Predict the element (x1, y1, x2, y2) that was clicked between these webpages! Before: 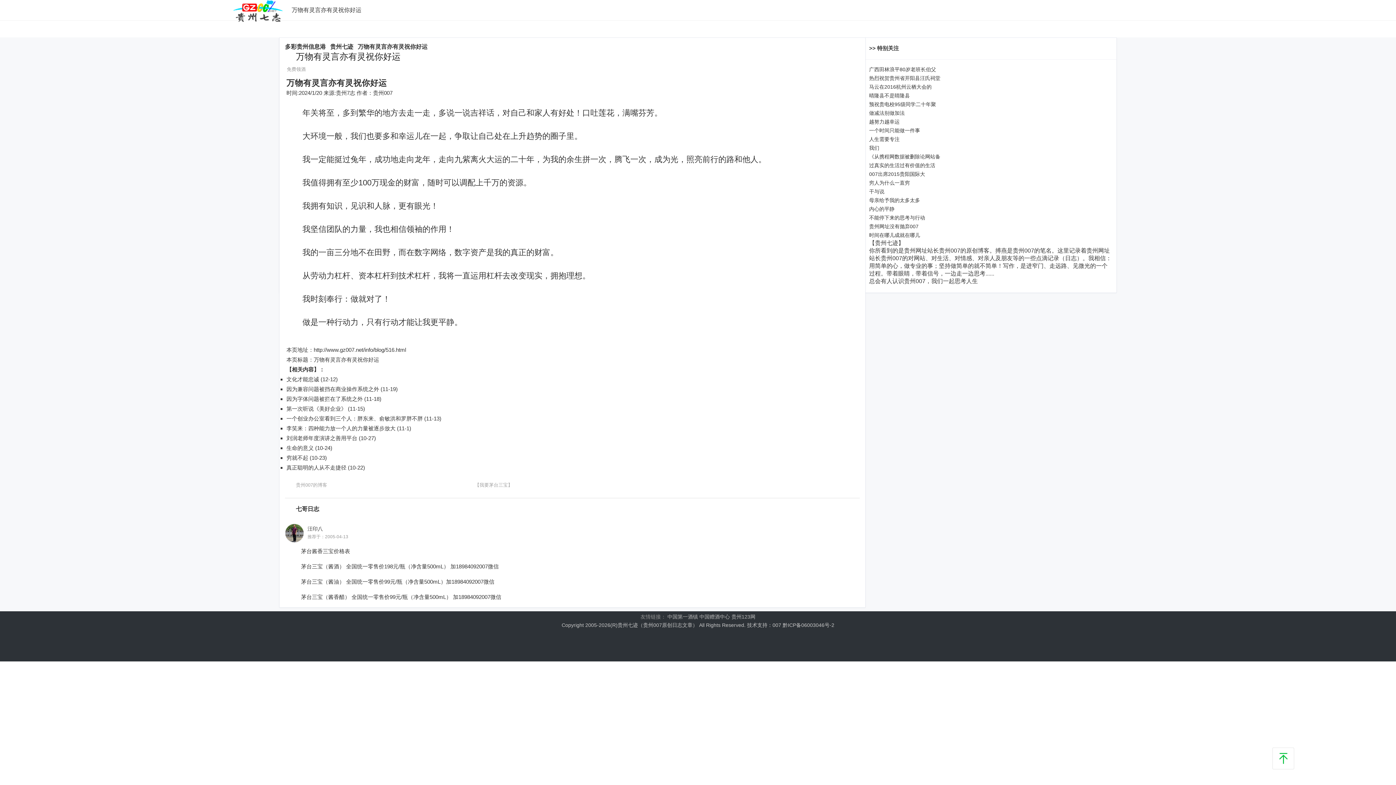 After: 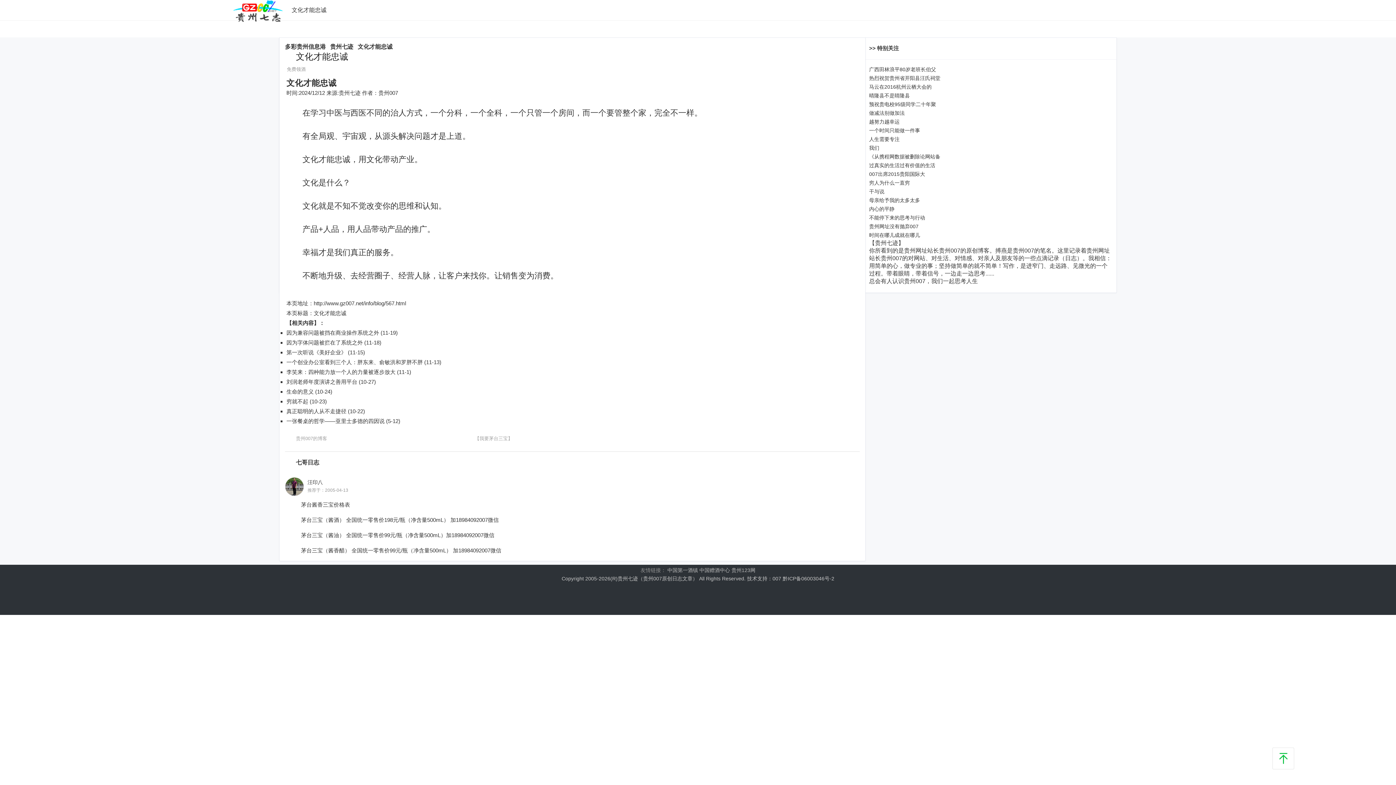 Action: bbox: (286, 376, 319, 382) label: 文化才能忠诚